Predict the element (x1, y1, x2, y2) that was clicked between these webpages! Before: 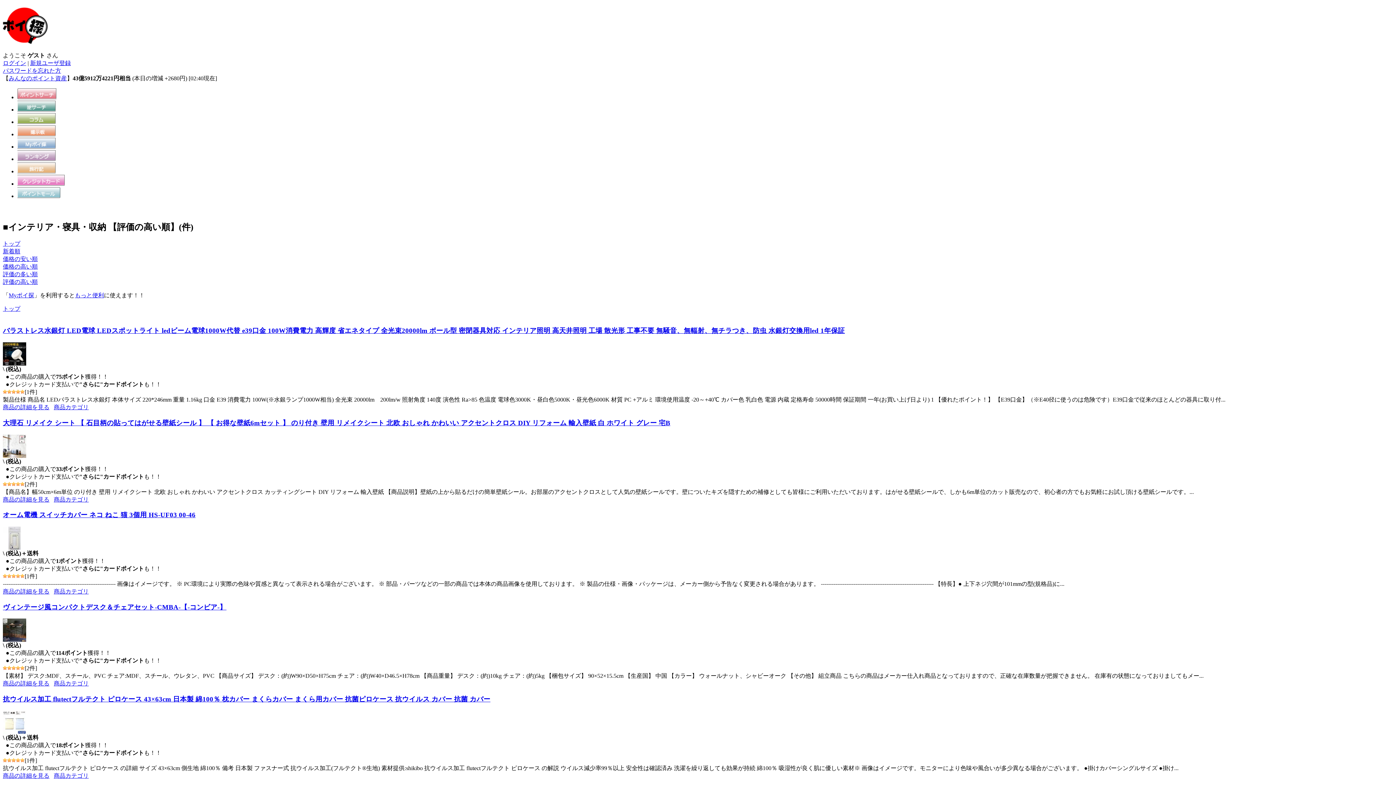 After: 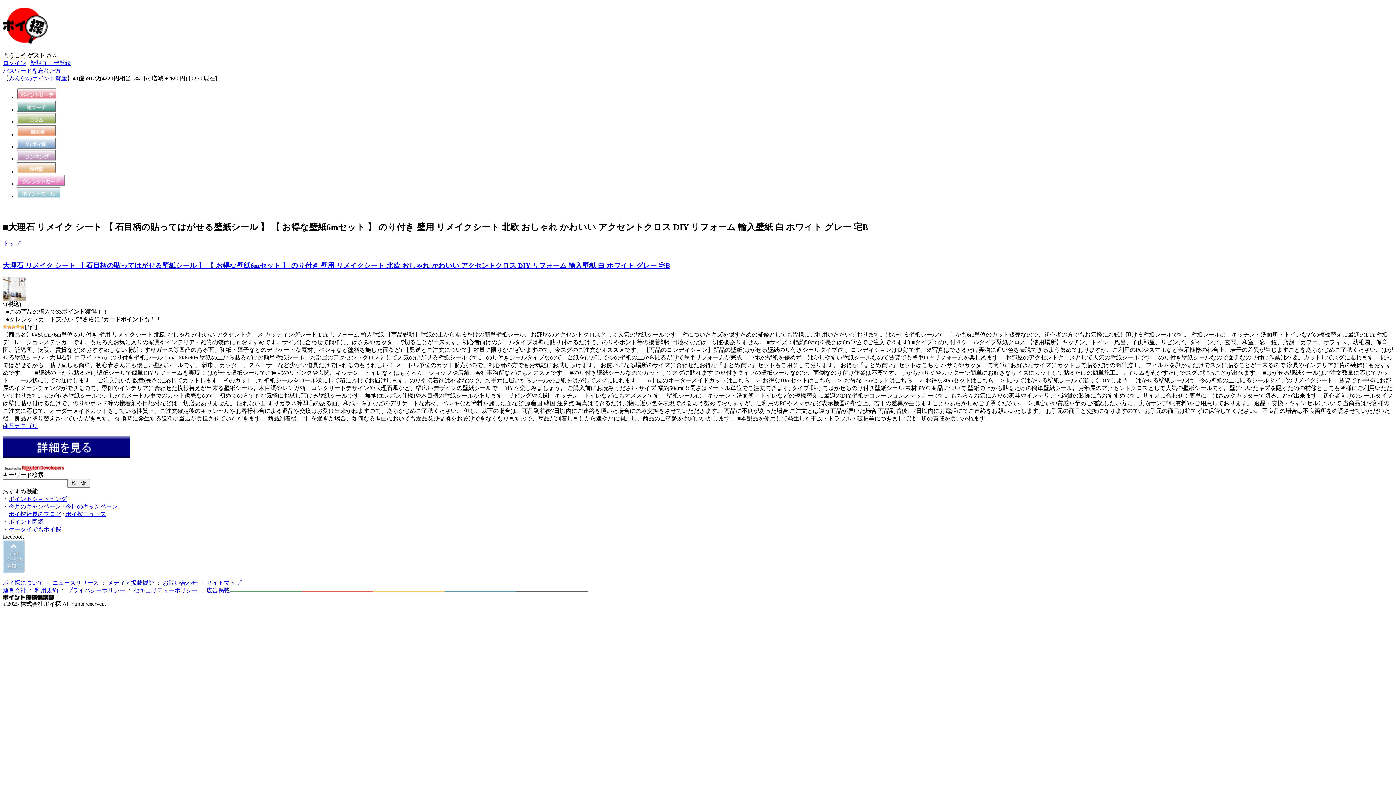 Action: label: 商品の詳細を見る bbox: (2, 496, 49, 502)